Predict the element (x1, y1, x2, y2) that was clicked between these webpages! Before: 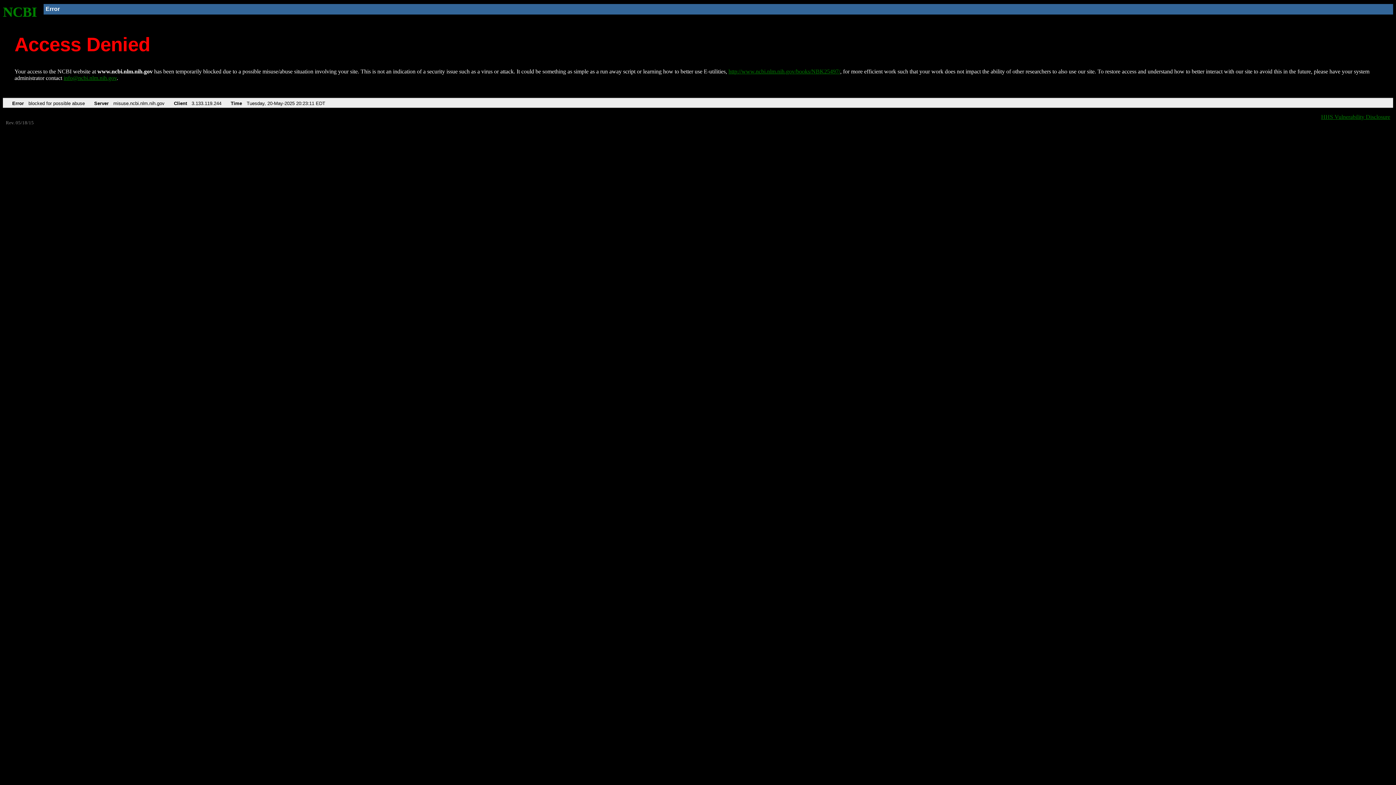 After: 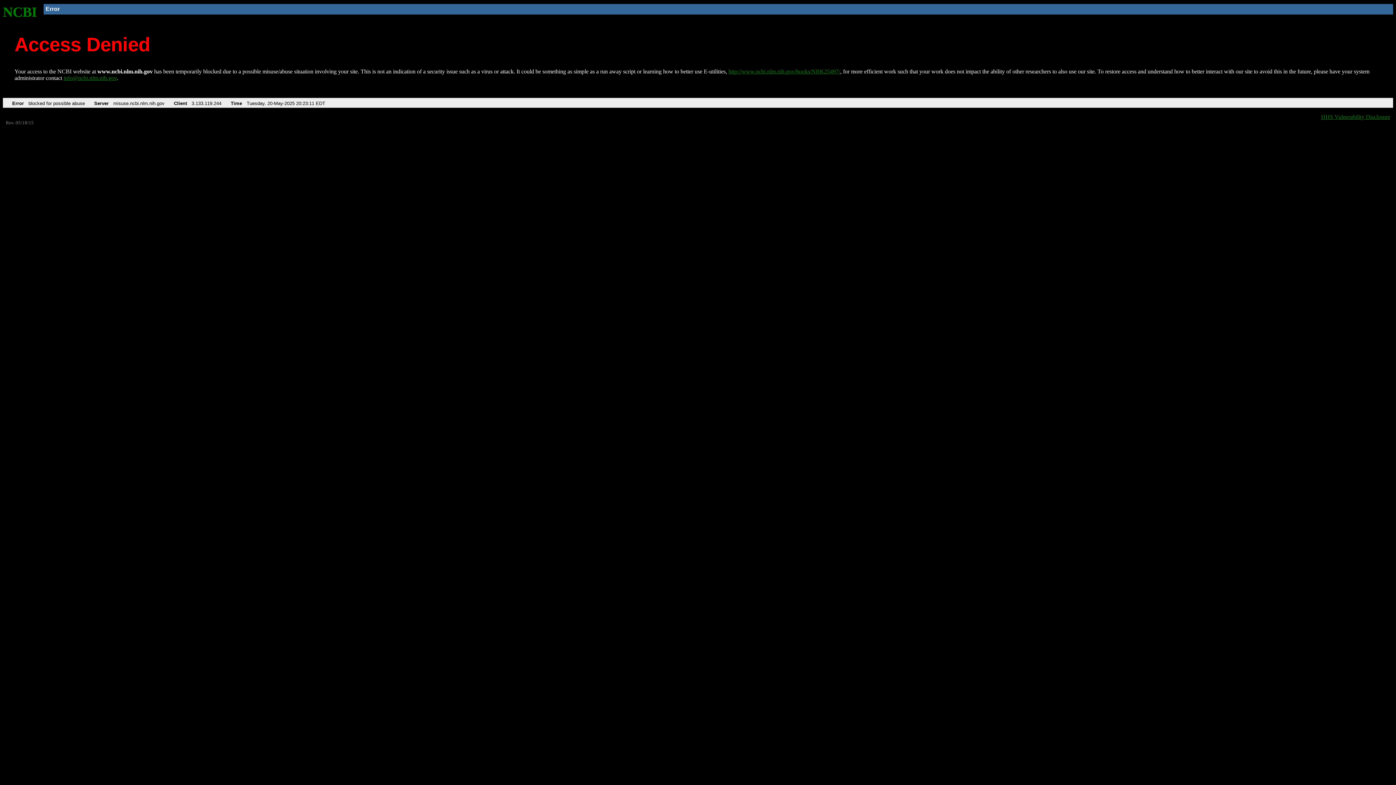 Action: bbox: (63, 75, 116, 81) label: info@ncbi.nlm.nih.gov